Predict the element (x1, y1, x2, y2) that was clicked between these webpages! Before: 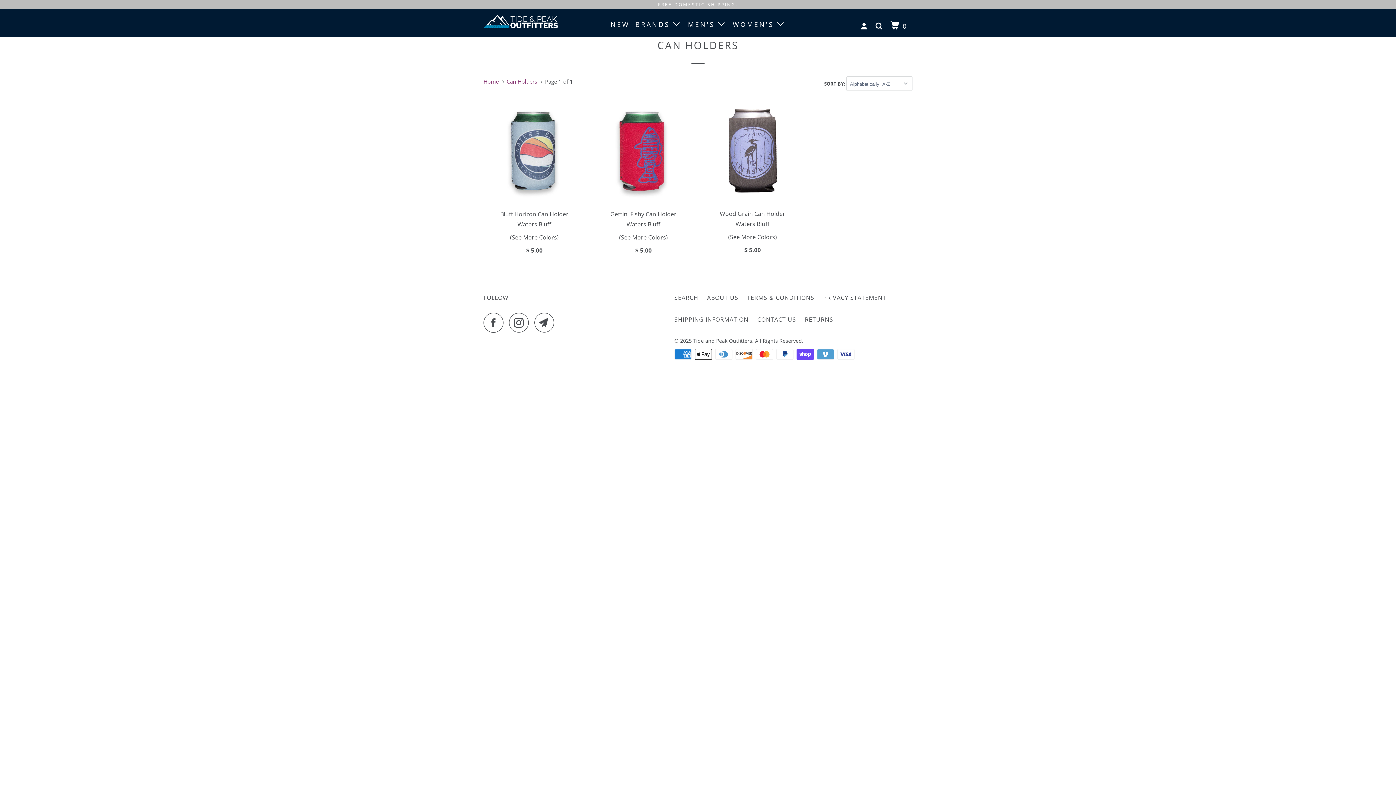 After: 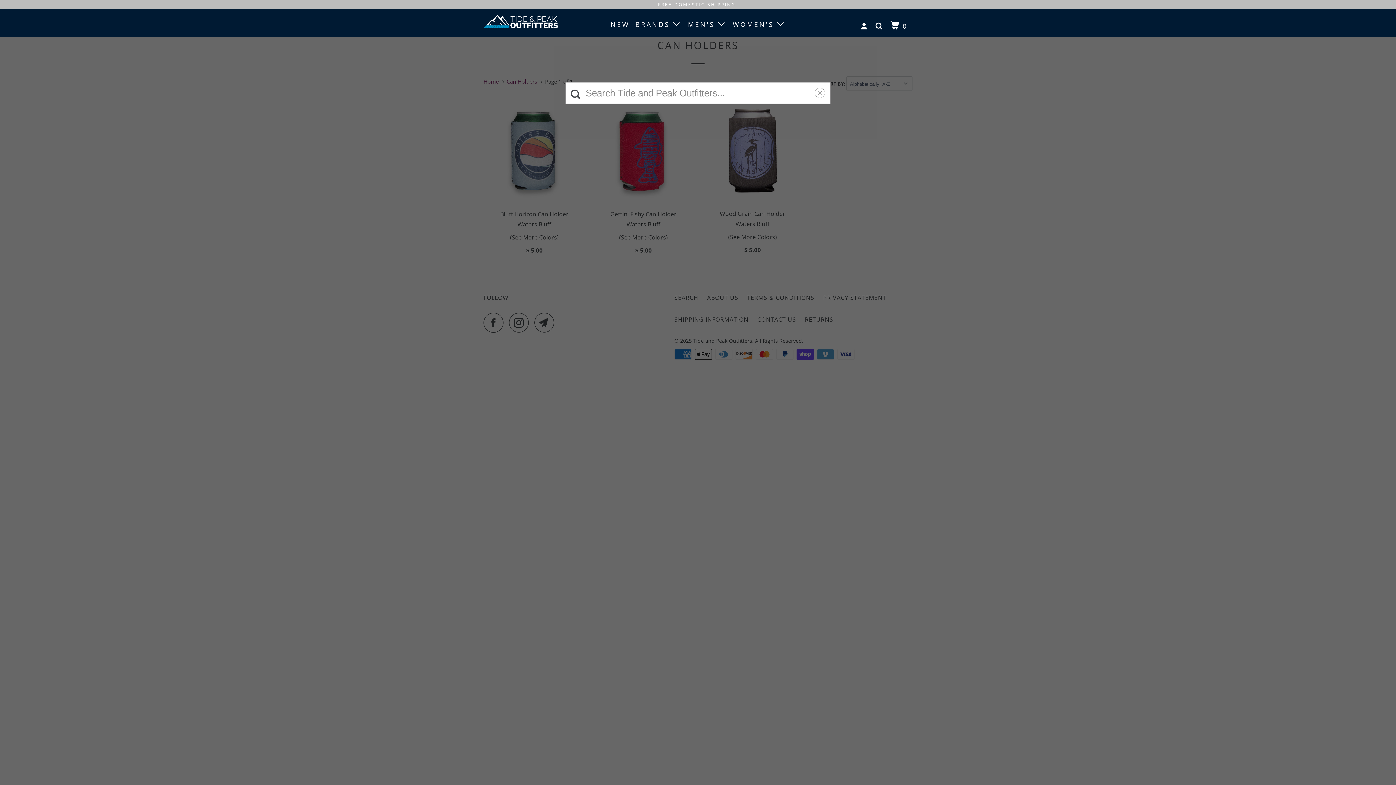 Action: bbox: (874, 19, 886, 33)